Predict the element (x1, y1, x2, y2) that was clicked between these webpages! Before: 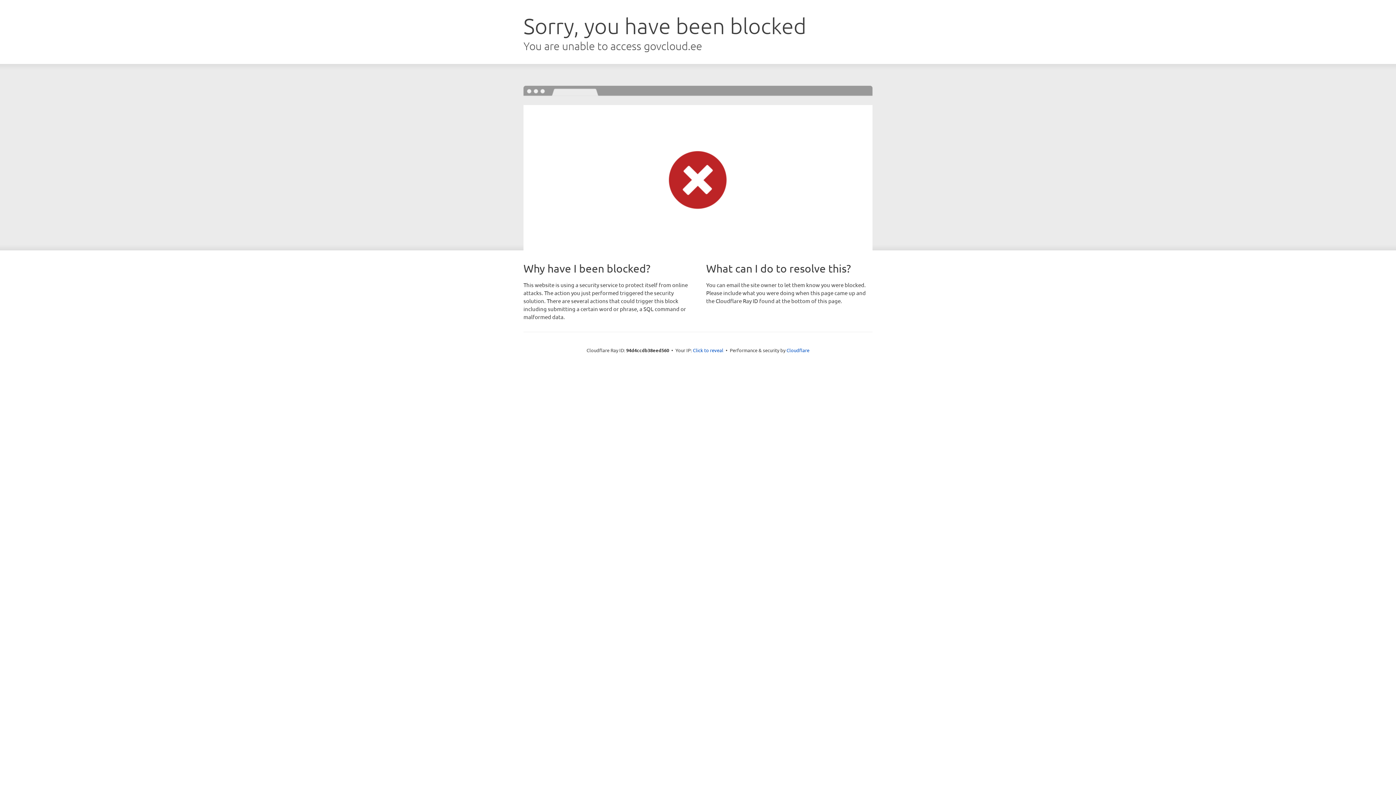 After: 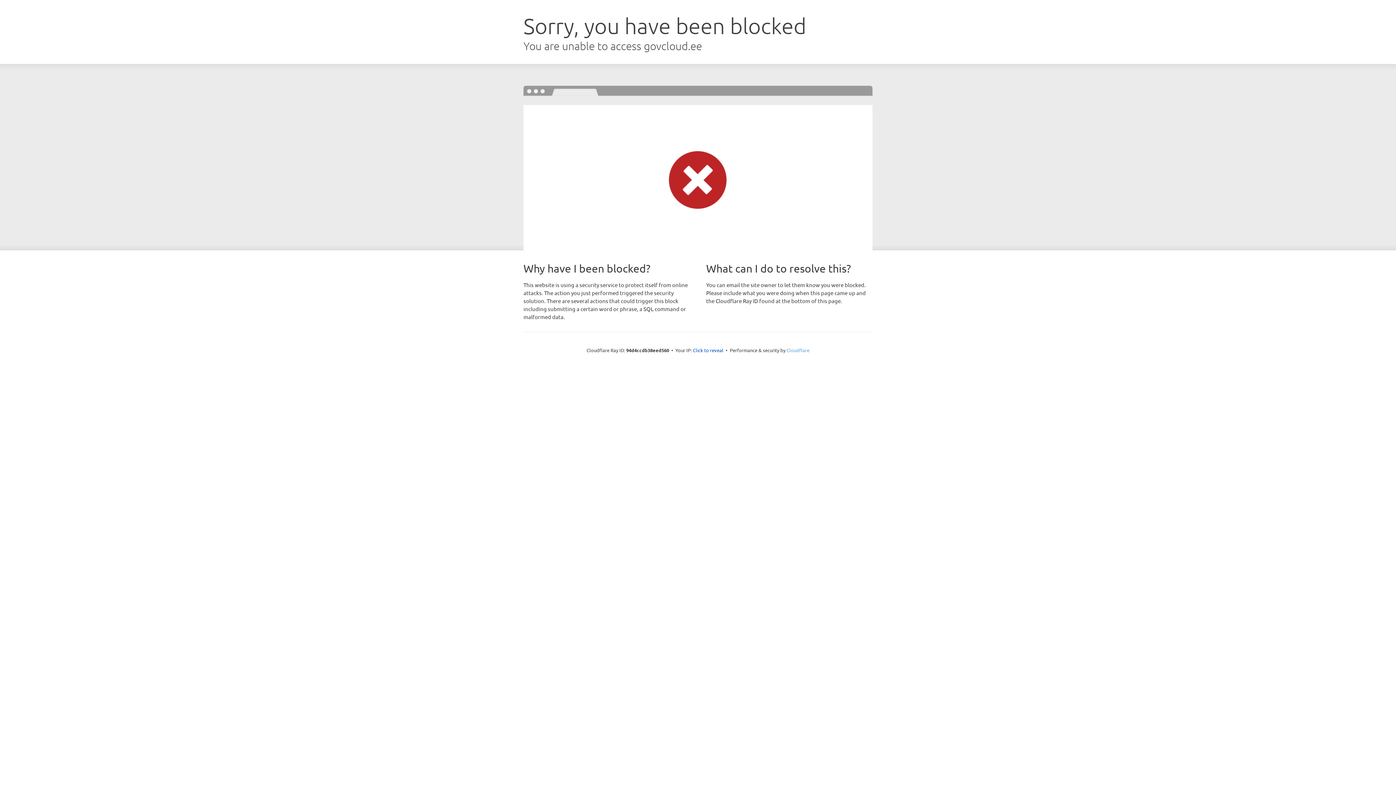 Action: label: Cloudflare bbox: (786, 347, 809, 353)